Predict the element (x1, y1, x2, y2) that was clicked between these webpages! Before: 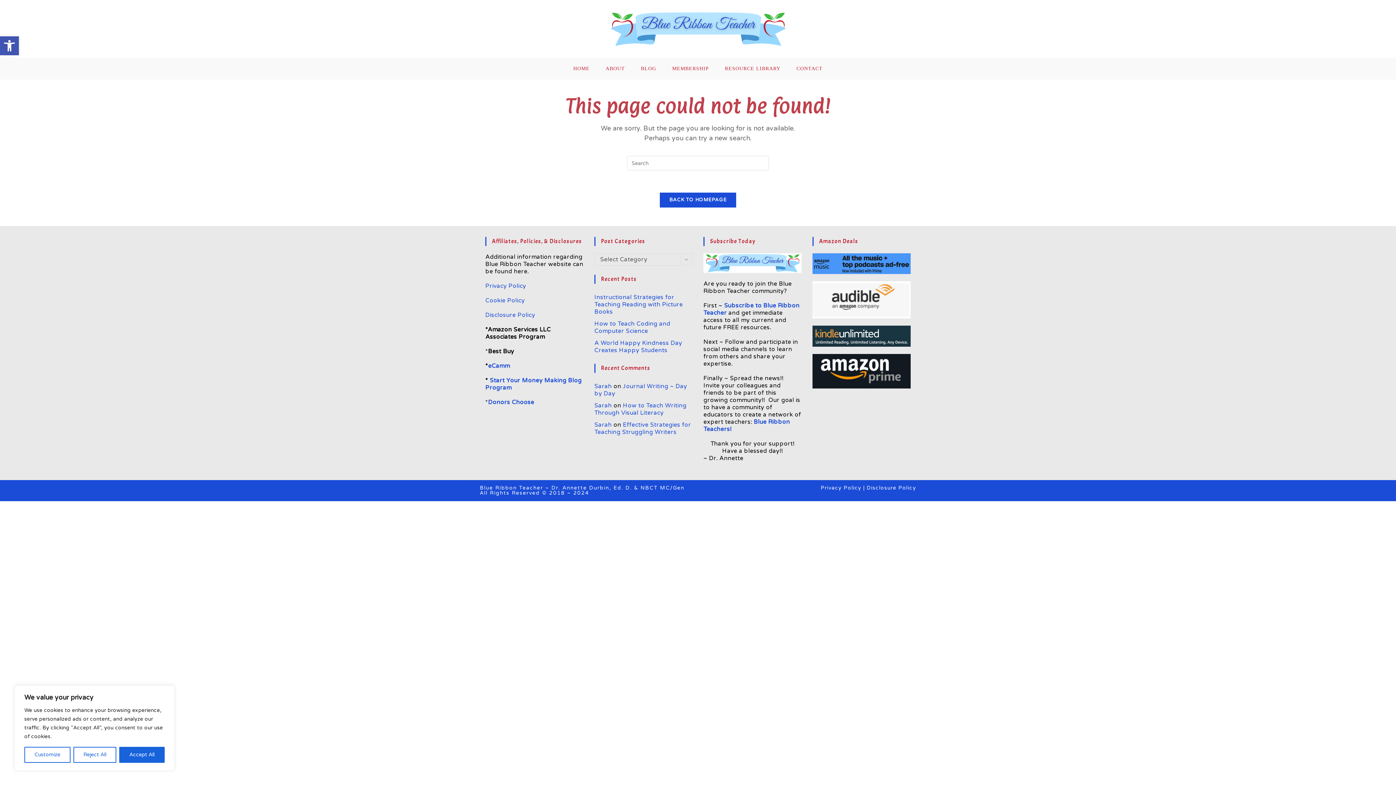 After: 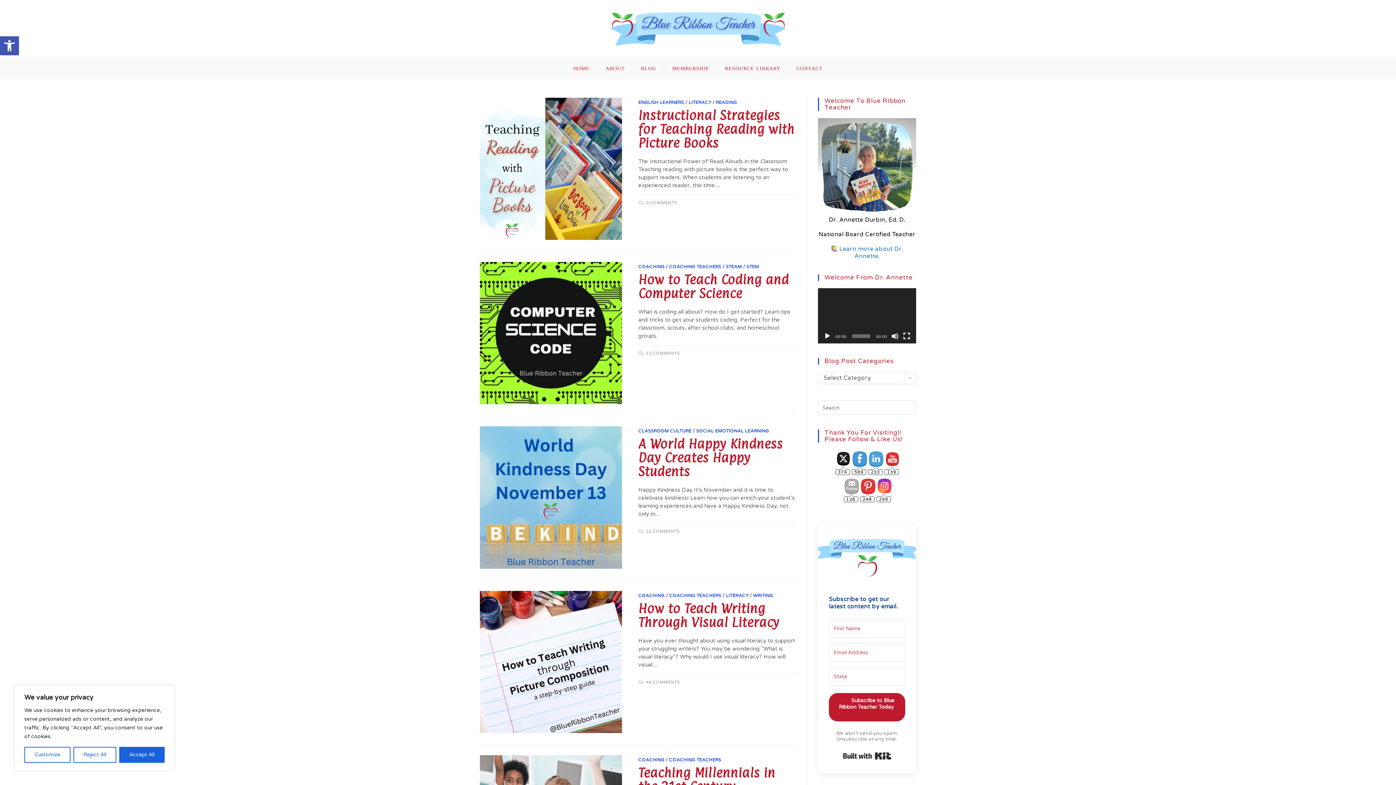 Action: bbox: (633, 57, 664, 79) label: BLOG